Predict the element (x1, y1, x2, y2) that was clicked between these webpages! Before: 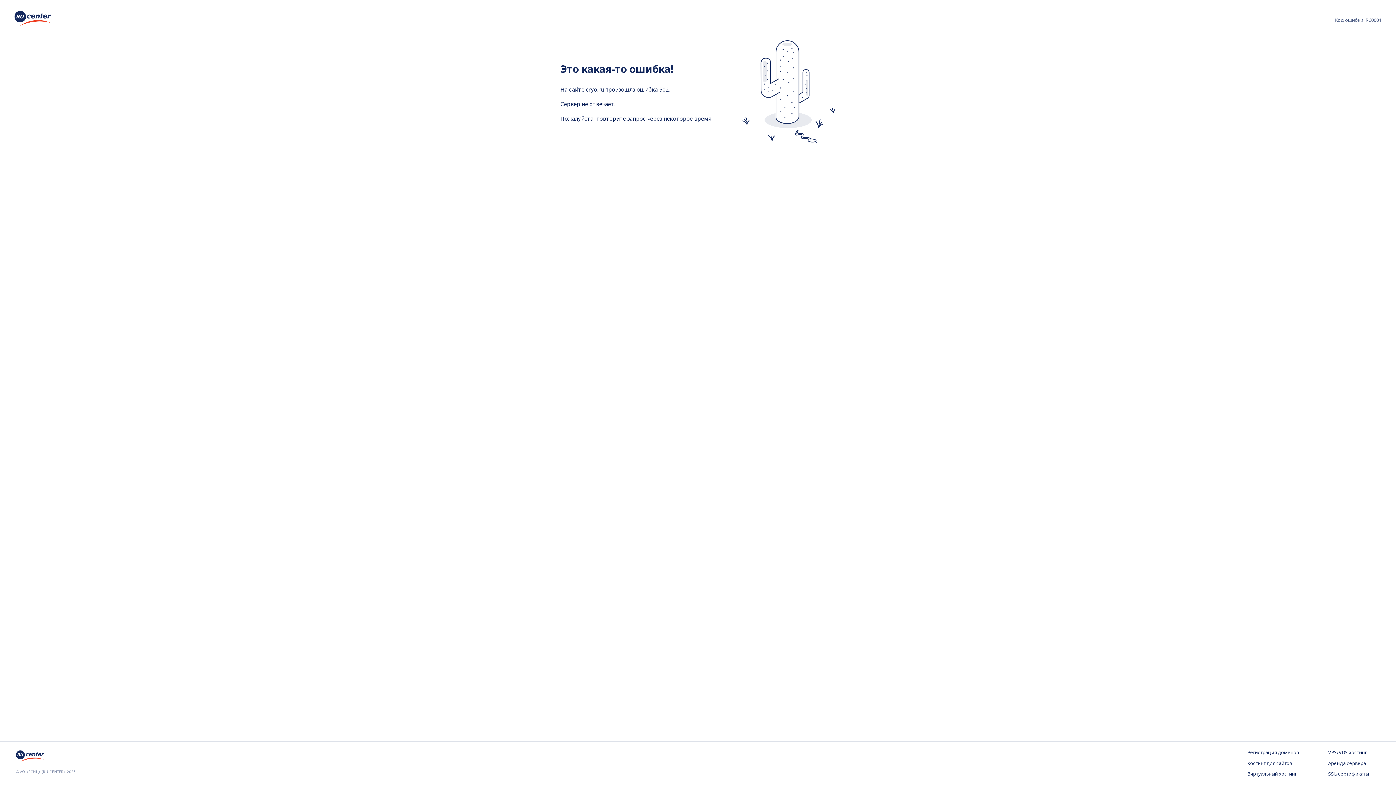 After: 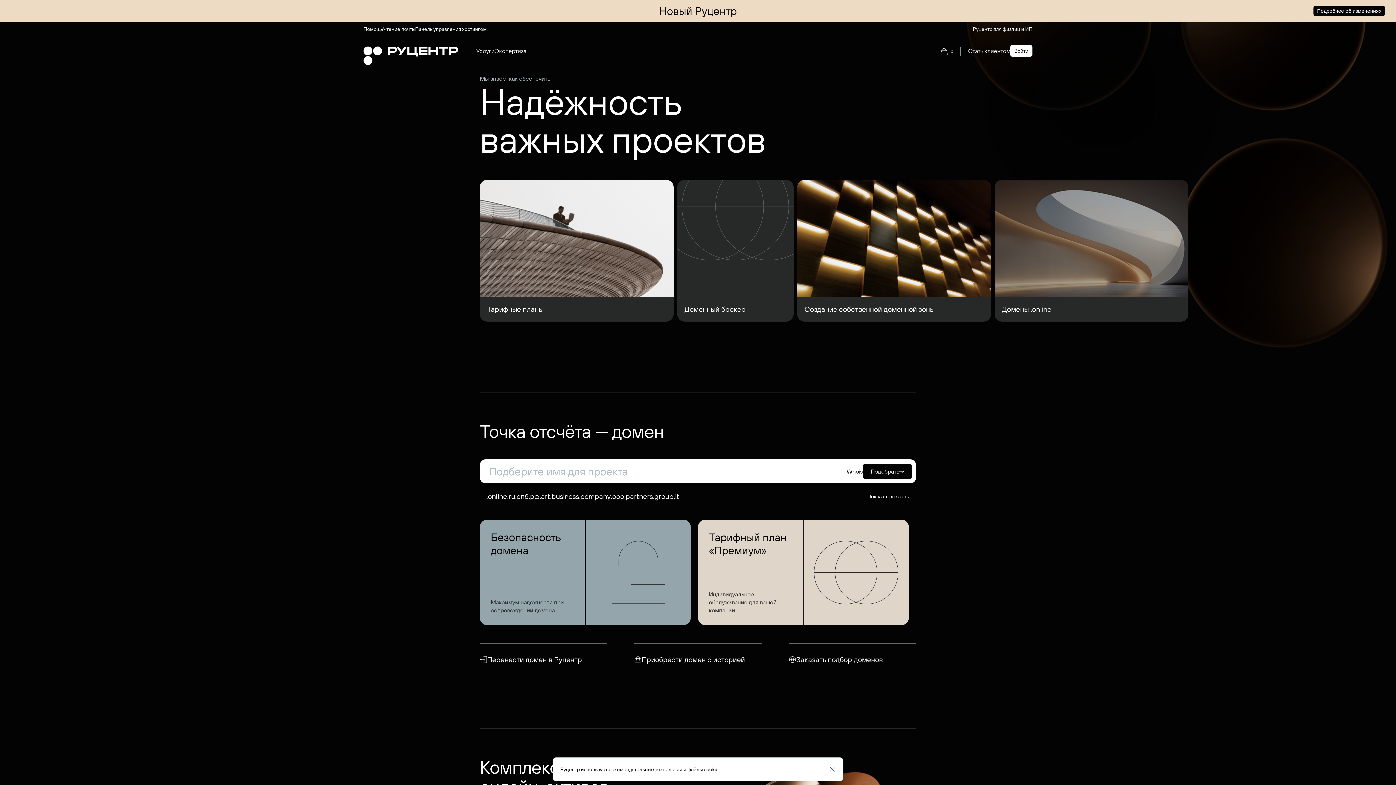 Action: bbox: (16, 757, 44, 765)